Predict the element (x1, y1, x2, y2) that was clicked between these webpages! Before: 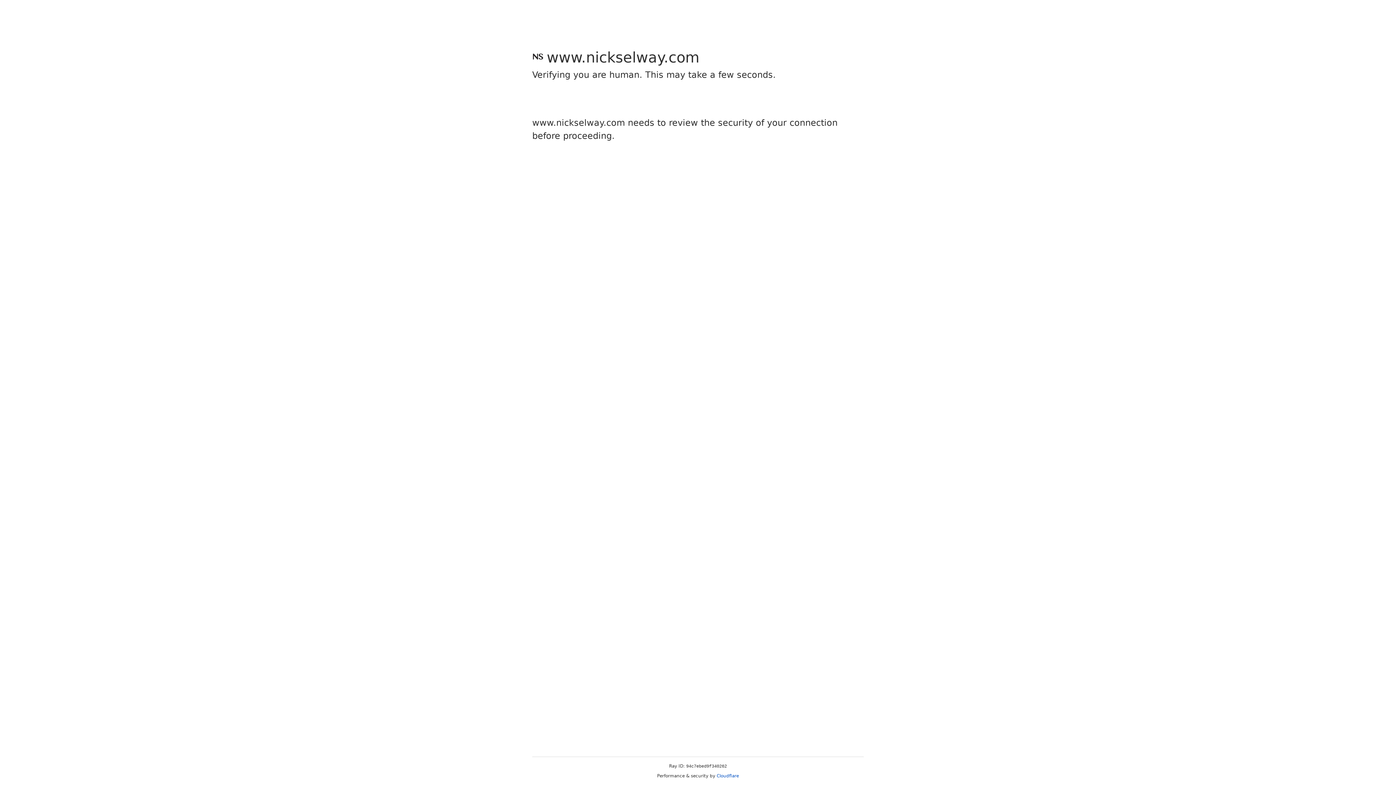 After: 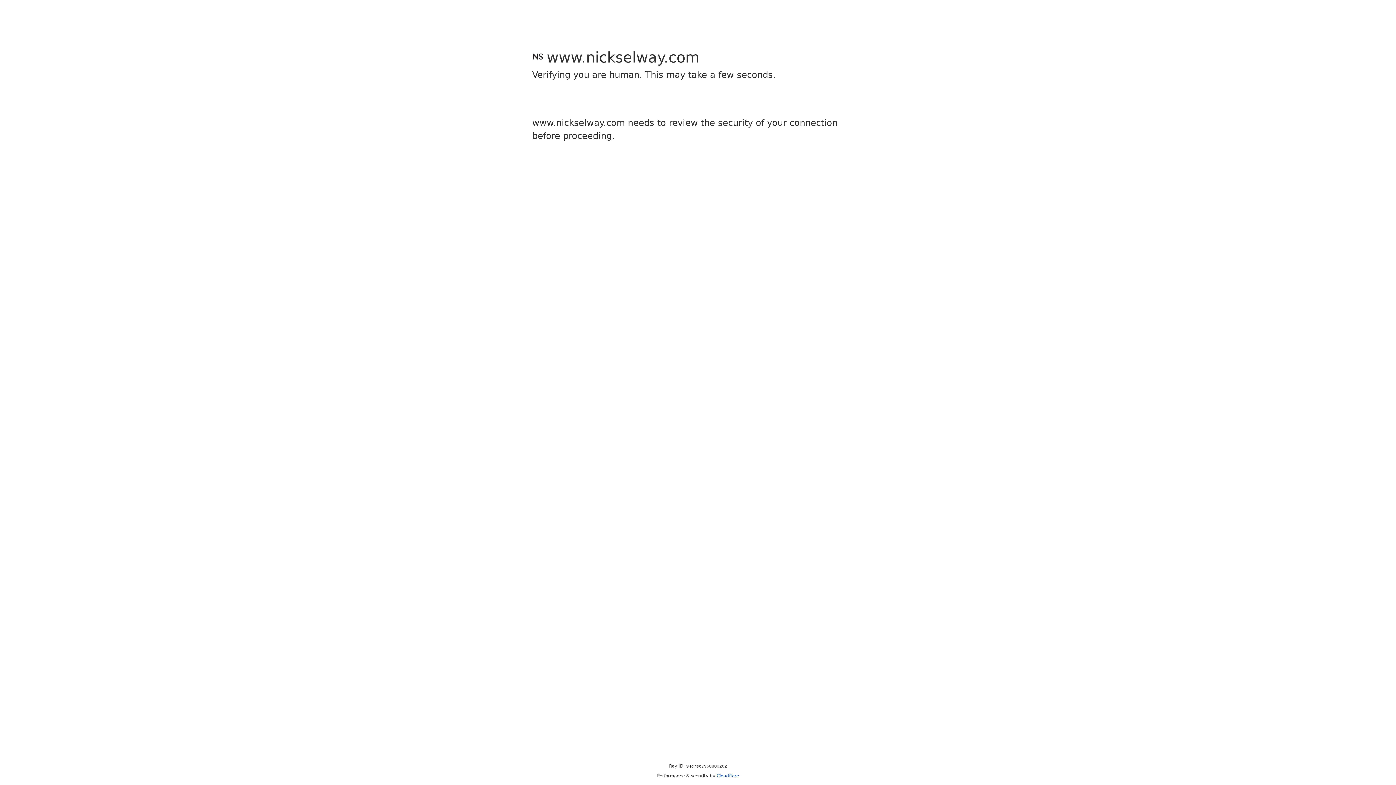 Action: bbox: (716, 773, 739, 778) label: Cloudflare